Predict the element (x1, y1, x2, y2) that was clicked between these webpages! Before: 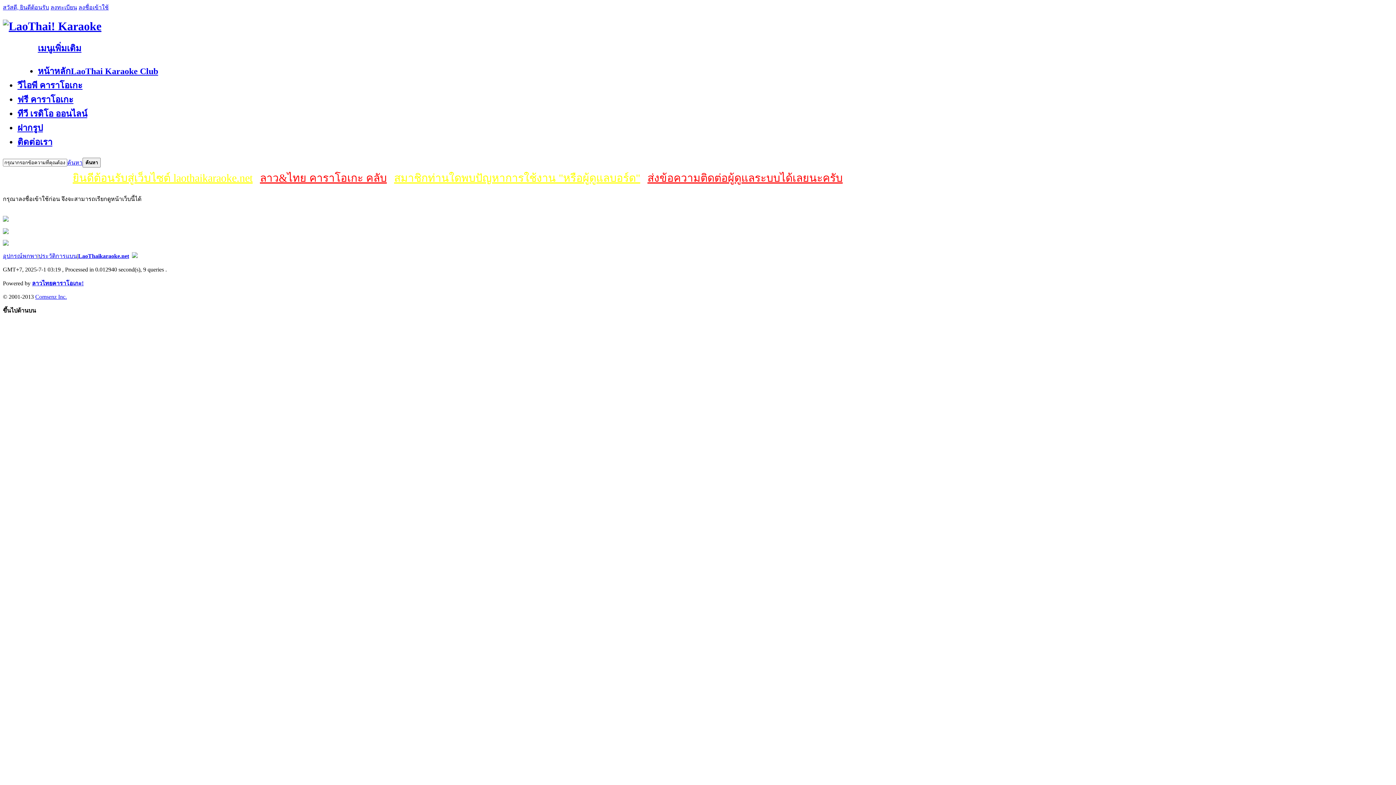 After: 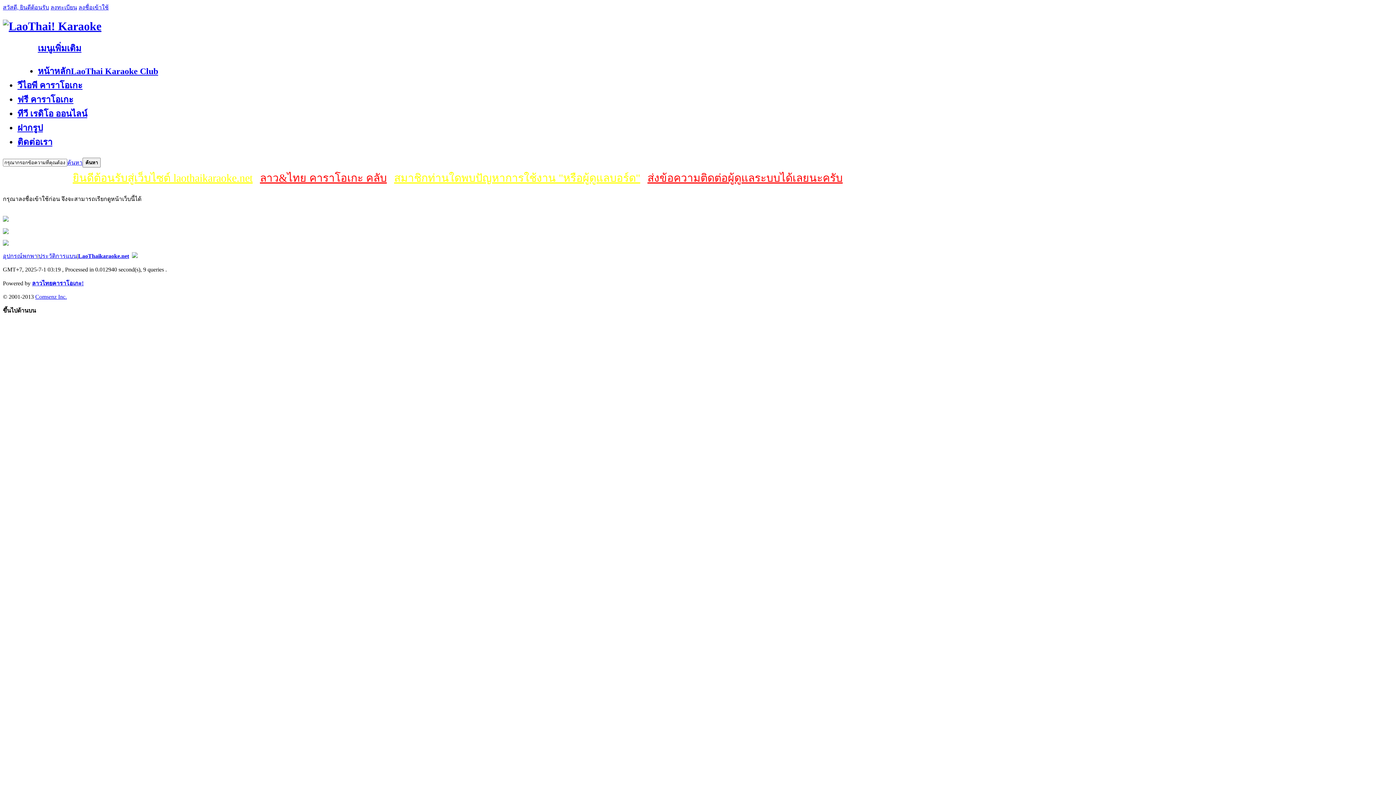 Action: label: เมนูเพิ่มเติม bbox: (37, 43, 81, 53)